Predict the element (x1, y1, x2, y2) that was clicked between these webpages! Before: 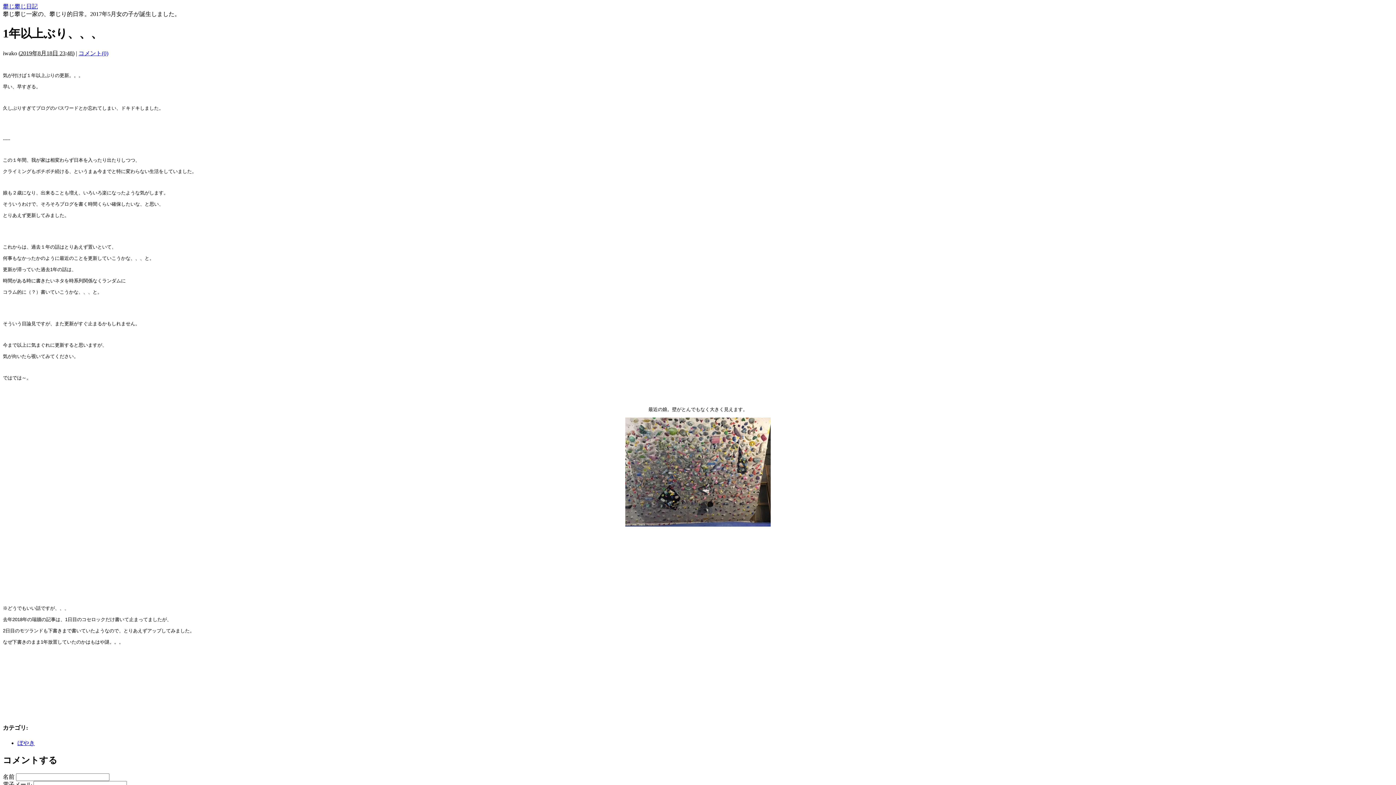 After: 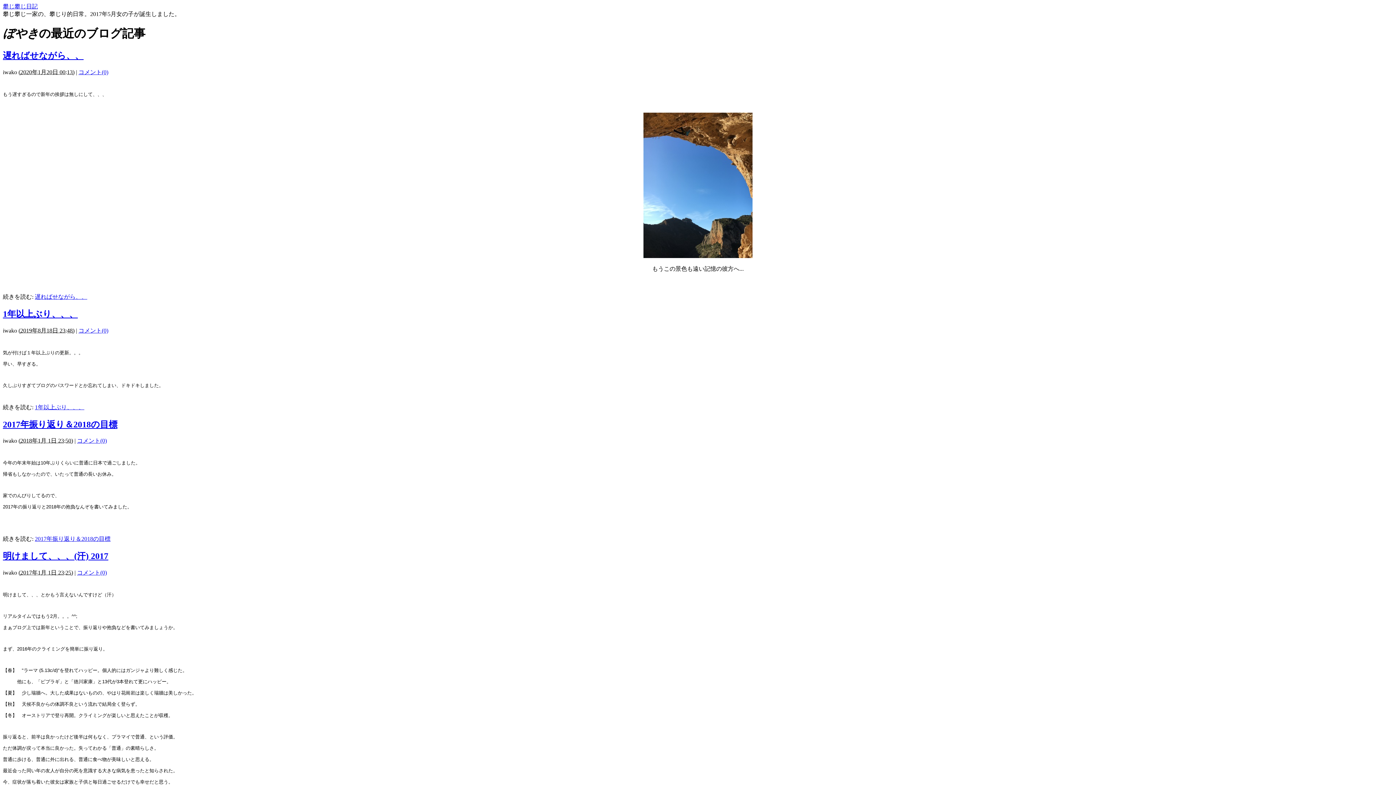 Action: label: ぼやき bbox: (17, 740, 34, 746)